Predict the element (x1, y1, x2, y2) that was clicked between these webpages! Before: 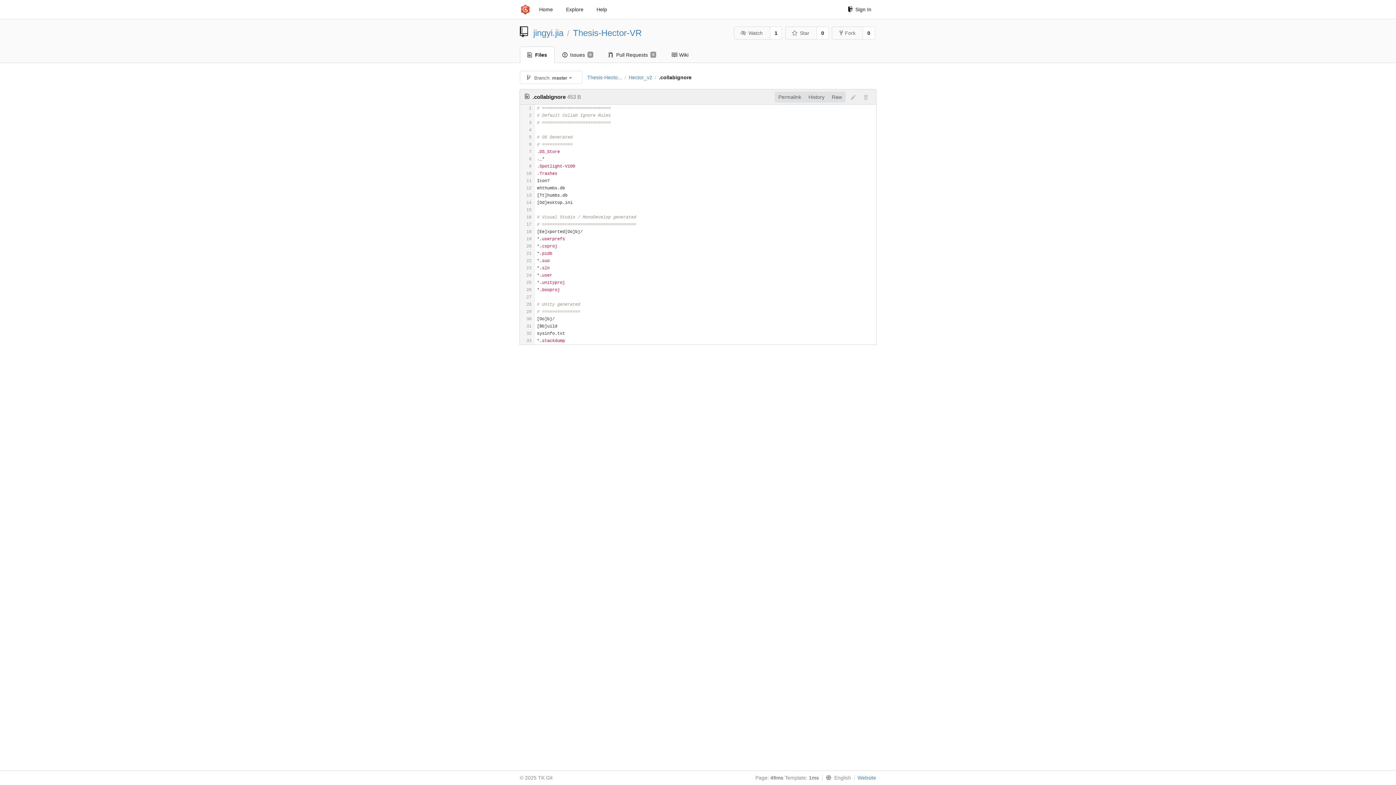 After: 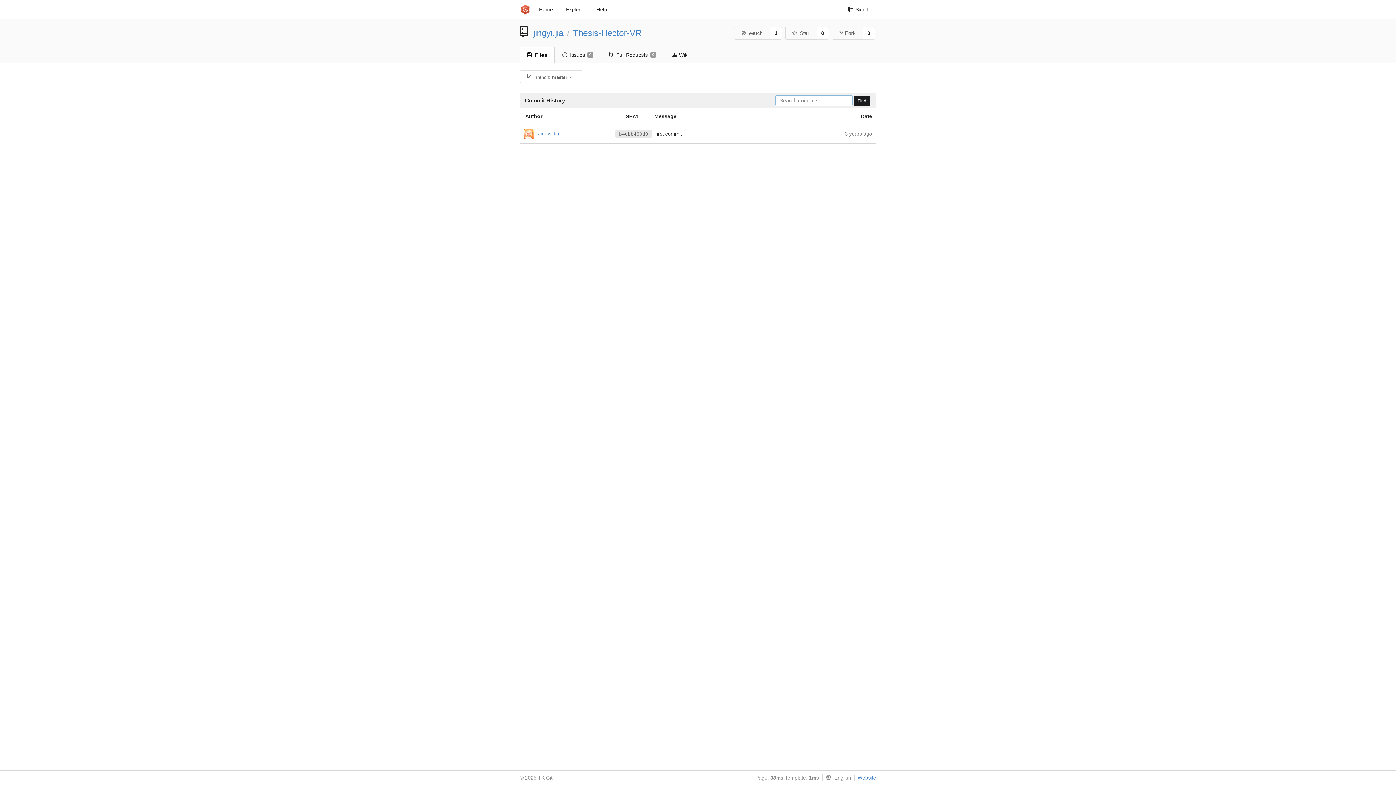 Action: label: History bbox: (805, 91, 828, 102)